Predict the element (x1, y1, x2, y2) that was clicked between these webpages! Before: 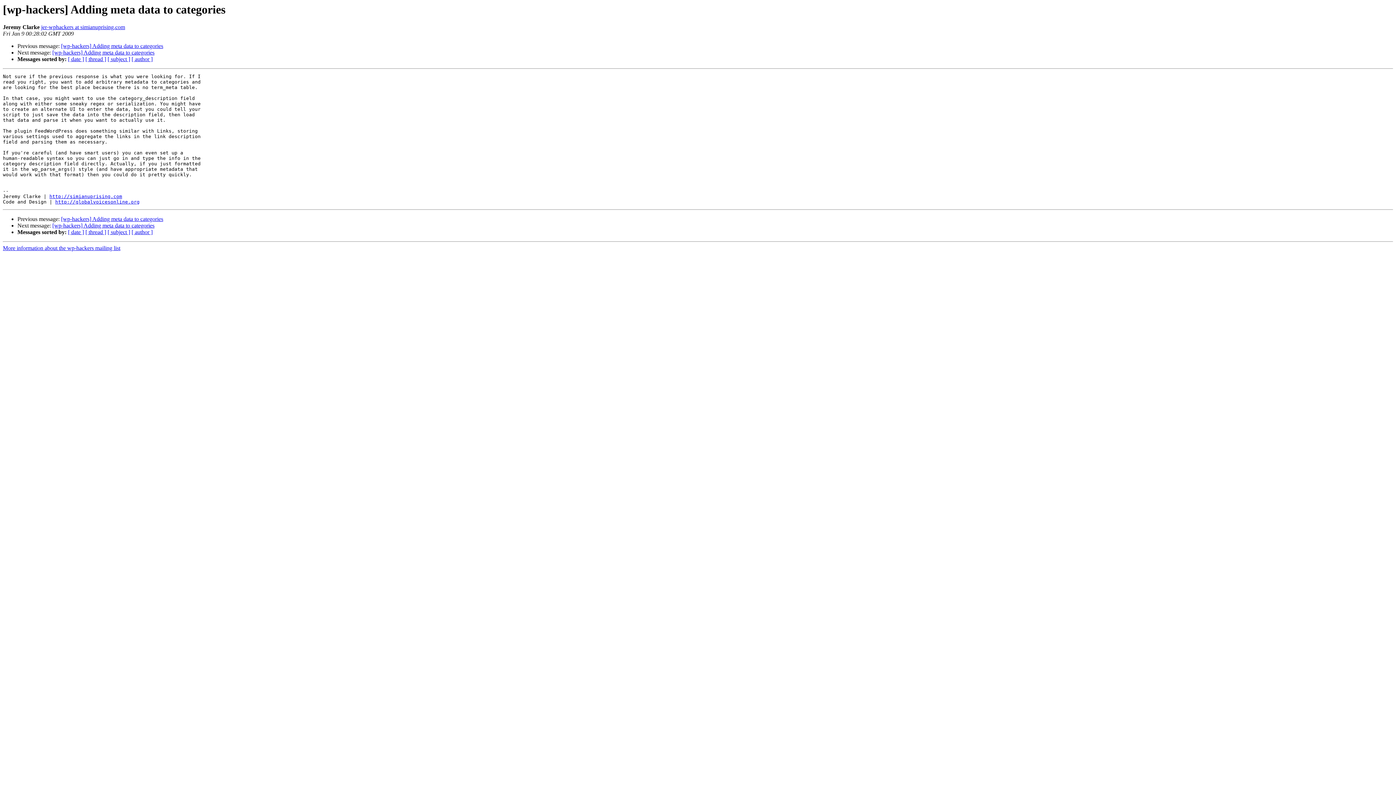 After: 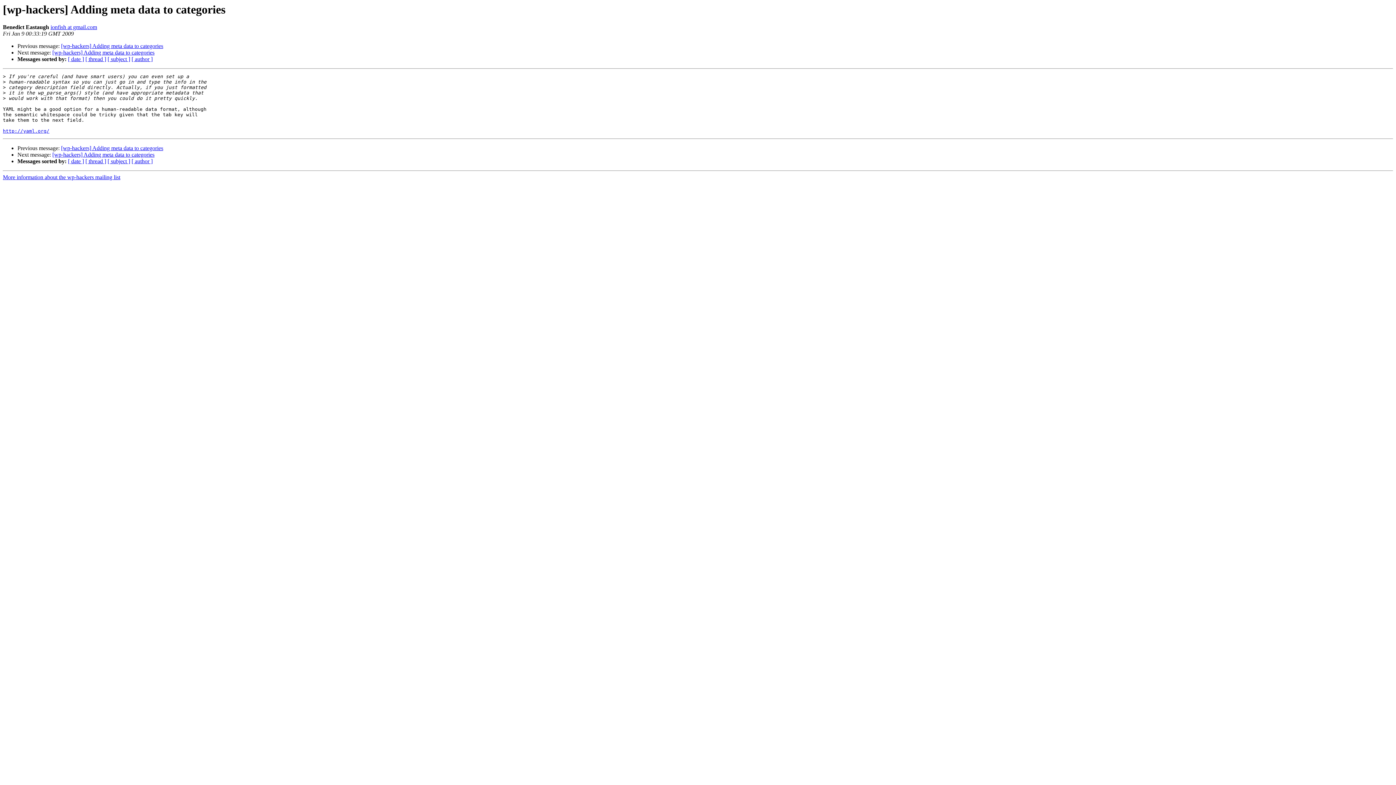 Action: bbox: (52, 222, 154, 228) label: [wp-hackers] Adding meta data to categories